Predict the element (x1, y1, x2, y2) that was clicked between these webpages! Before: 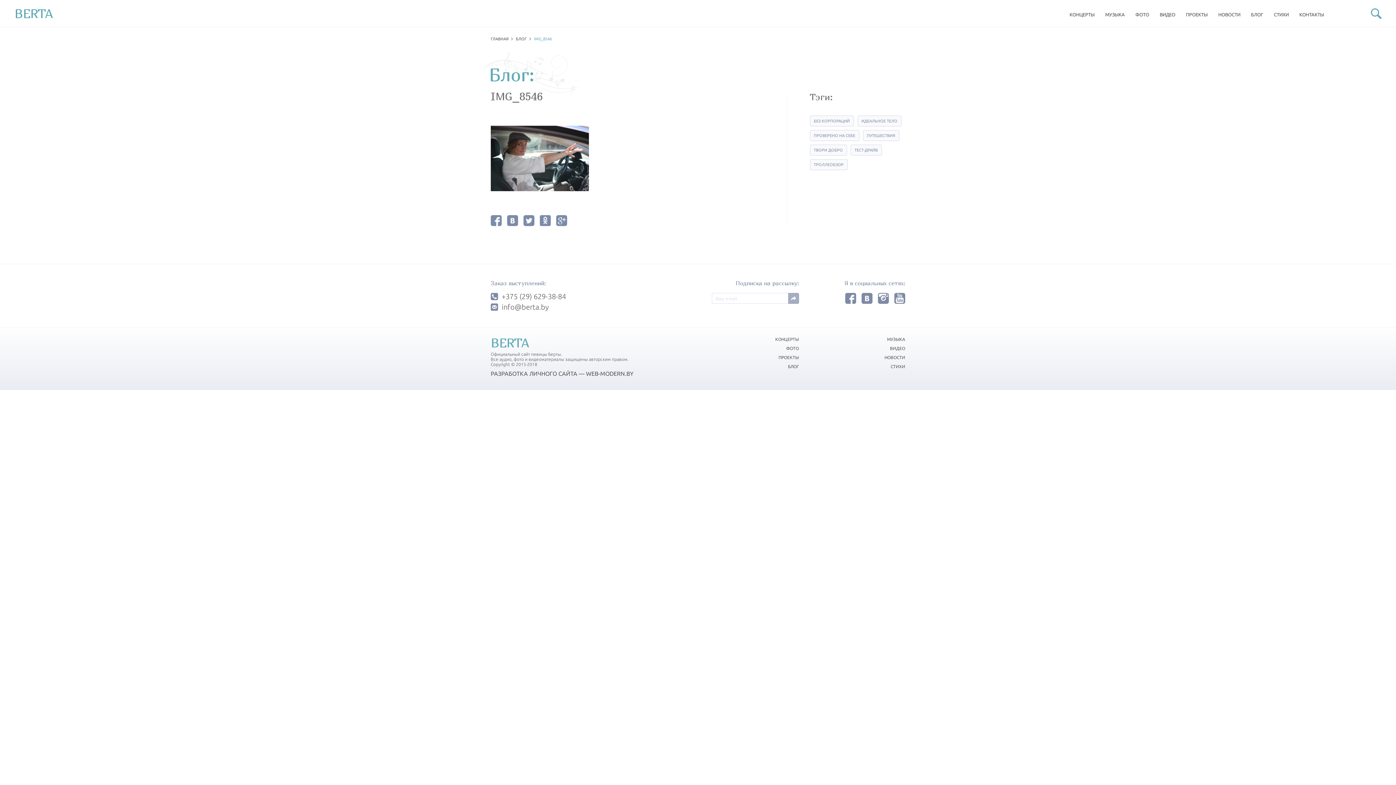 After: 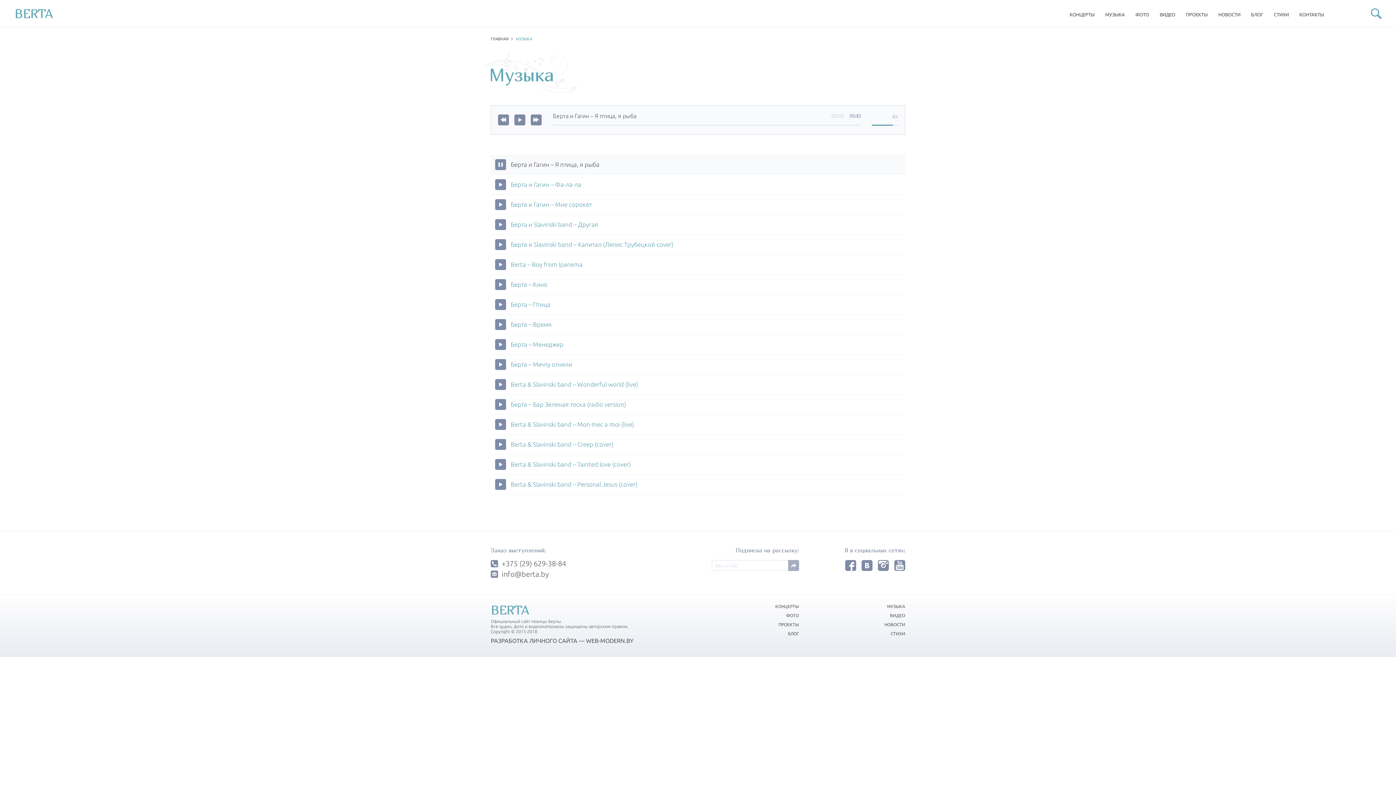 Action: label: МУЗЫКА bbox: (1105, 10, 1125, 18)